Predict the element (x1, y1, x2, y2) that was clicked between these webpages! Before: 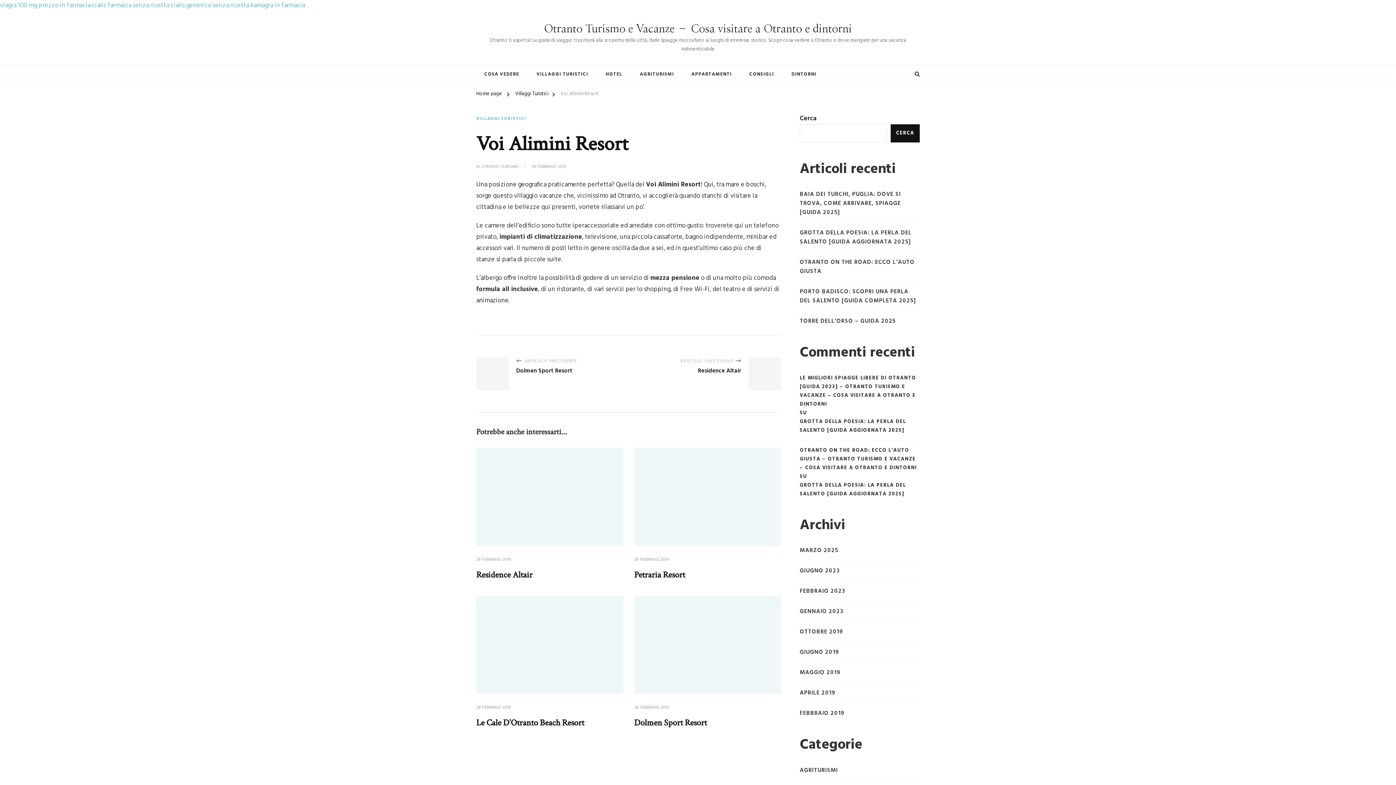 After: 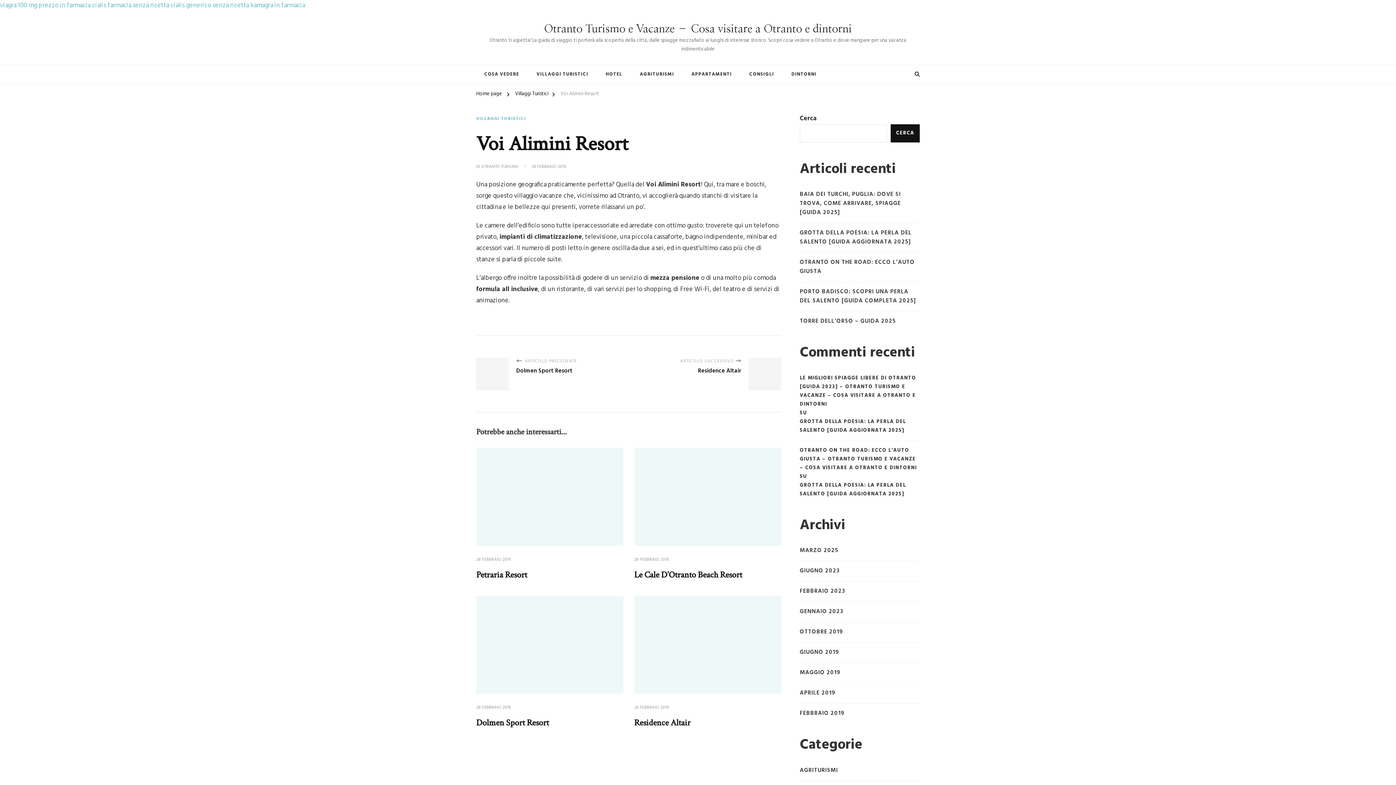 Action: bbox: (531, 164, 566, 170) label: 28 FEBBRAIO 2019